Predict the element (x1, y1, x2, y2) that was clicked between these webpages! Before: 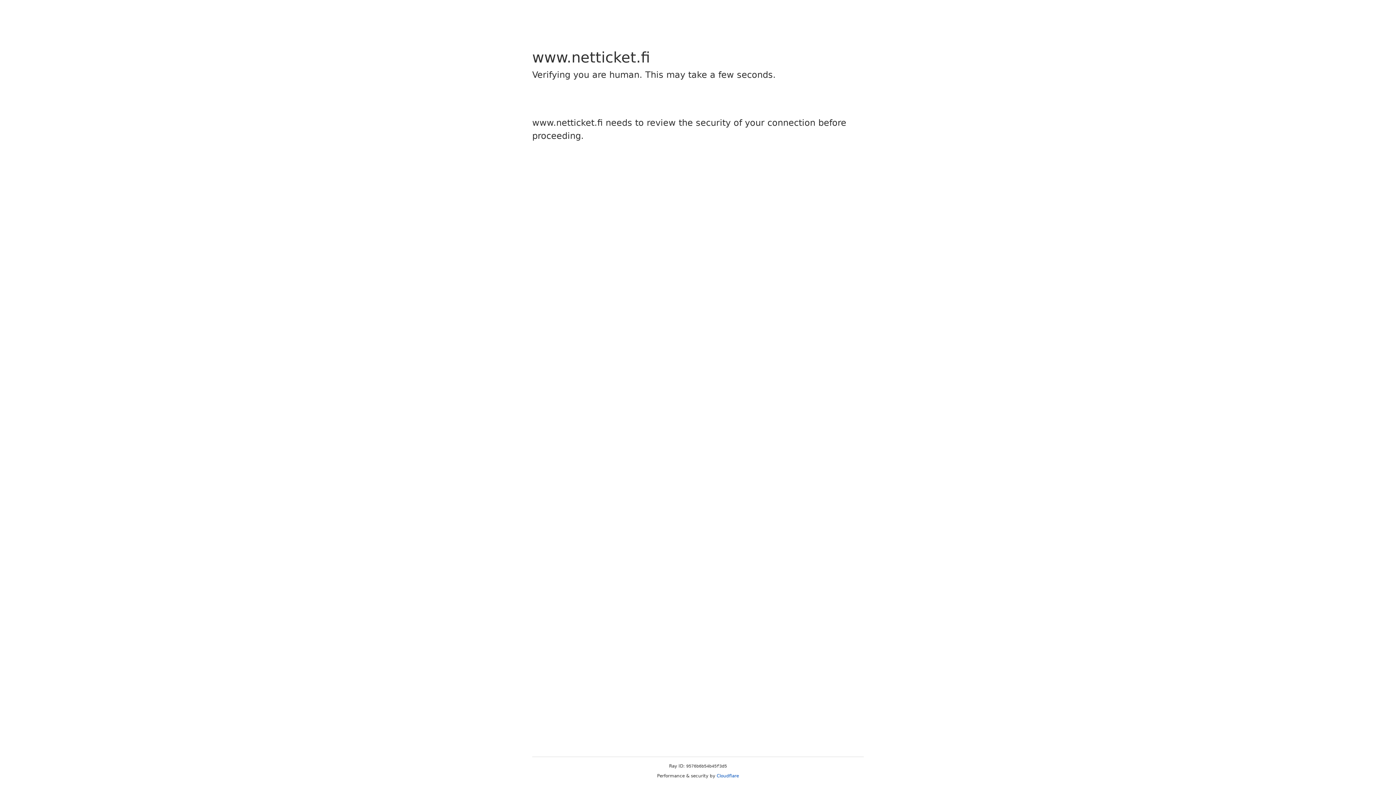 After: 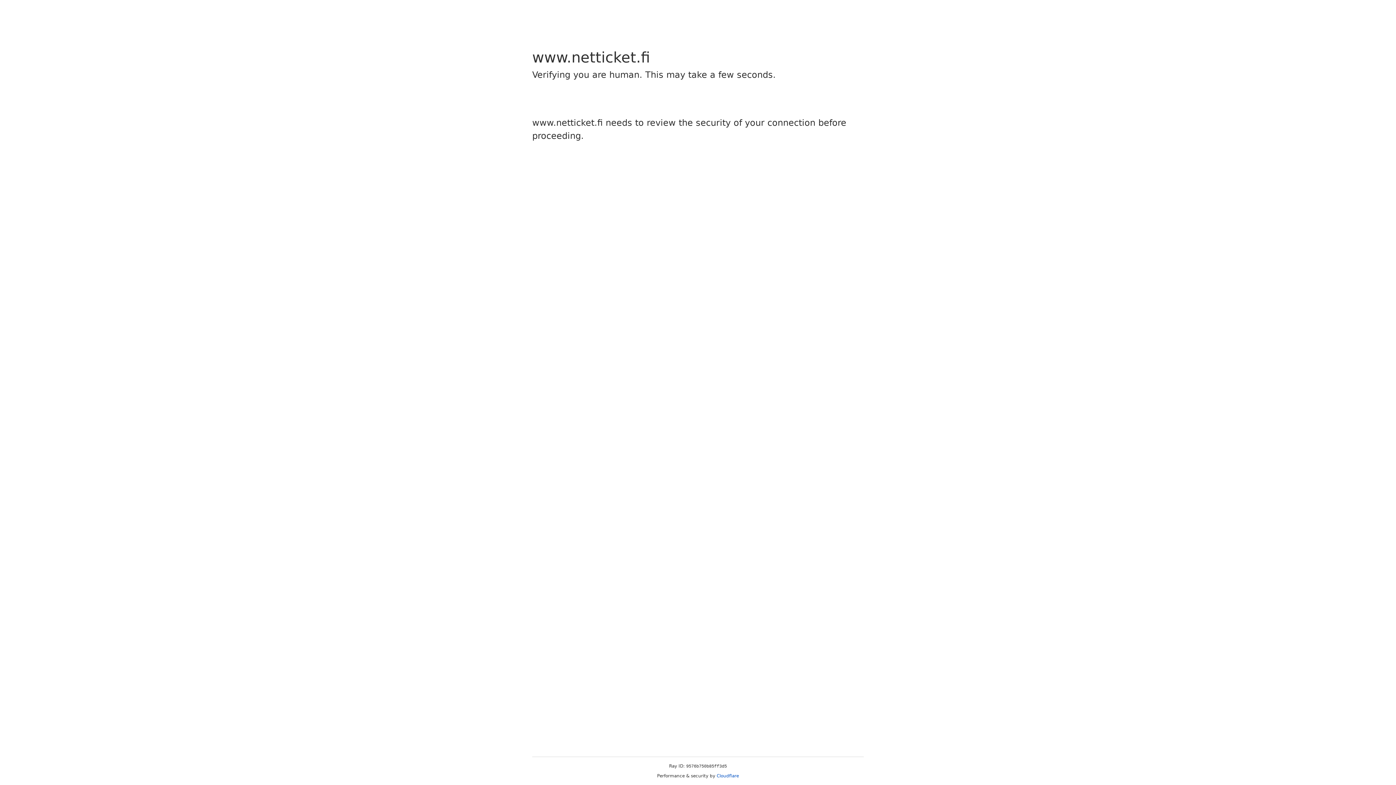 Action: label: Cloudflare bbox: (716, 773, 739, 778)